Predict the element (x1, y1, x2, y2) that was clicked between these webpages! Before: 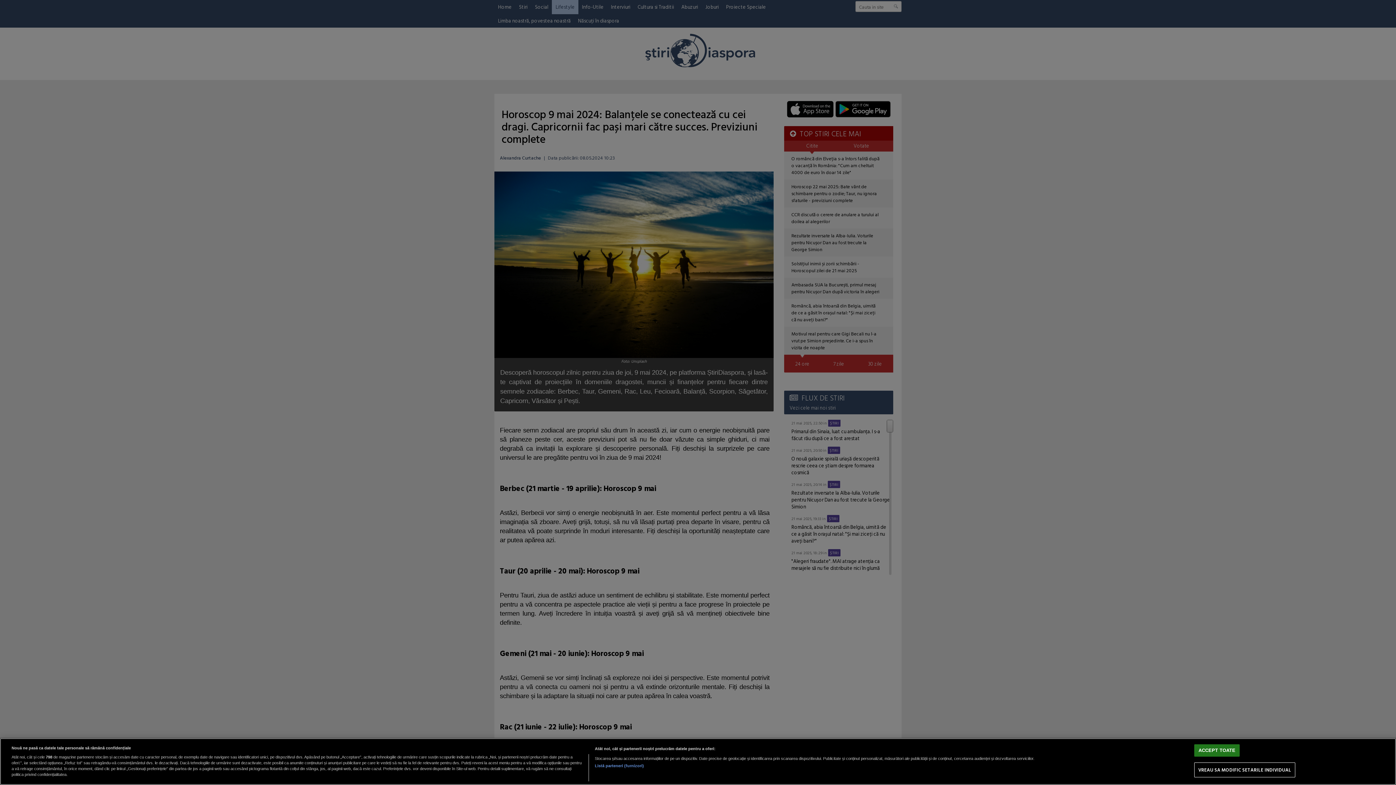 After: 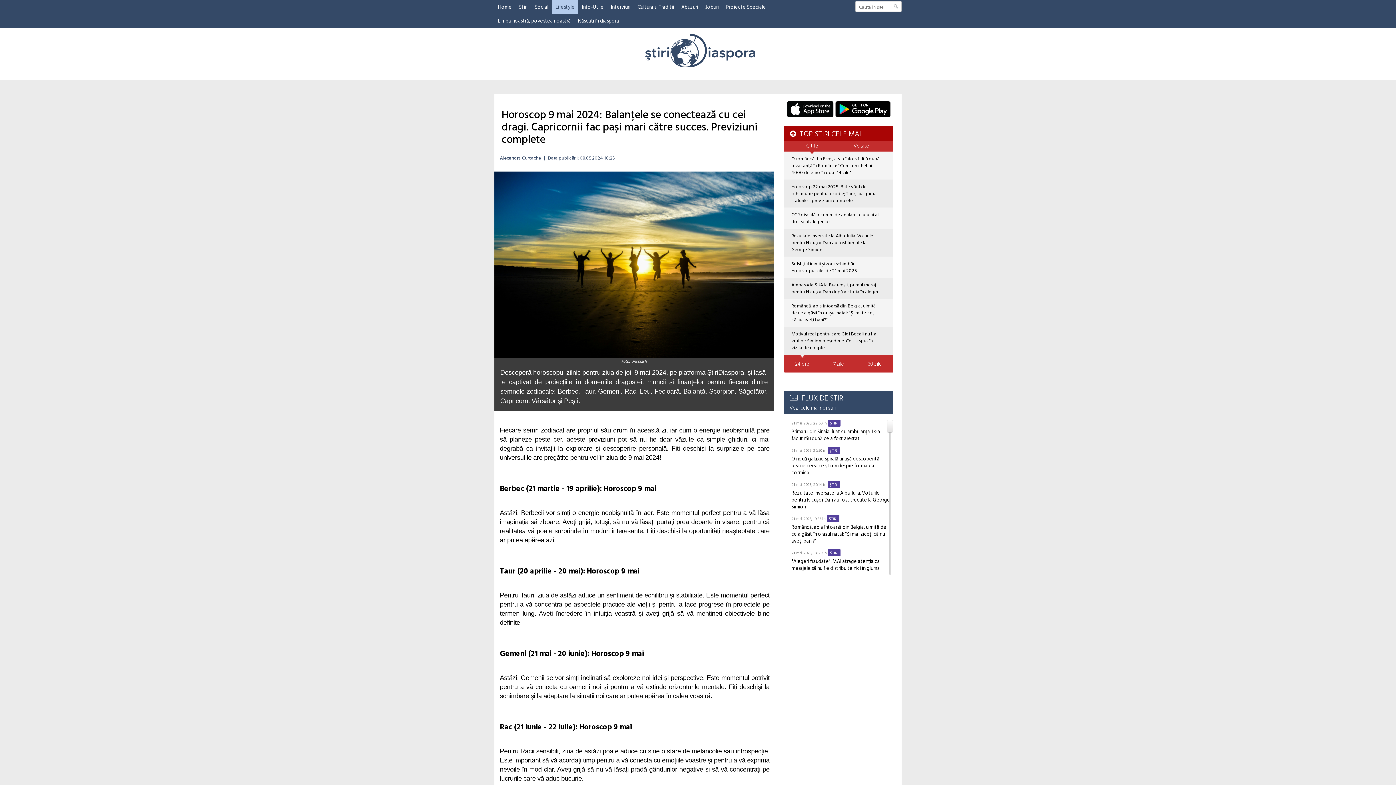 Action: label: ACCEPT TOATE bbox: (1194, 744, 1240, 757)